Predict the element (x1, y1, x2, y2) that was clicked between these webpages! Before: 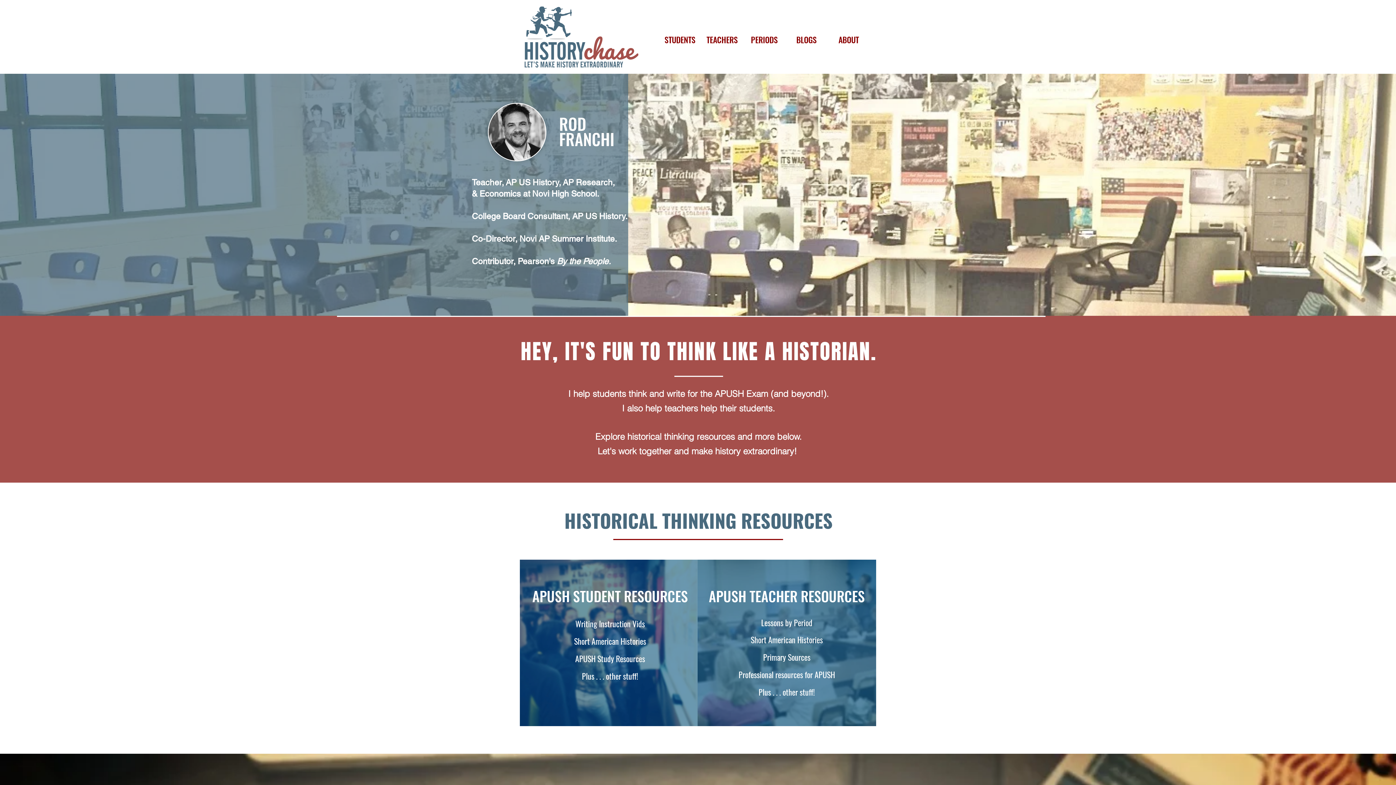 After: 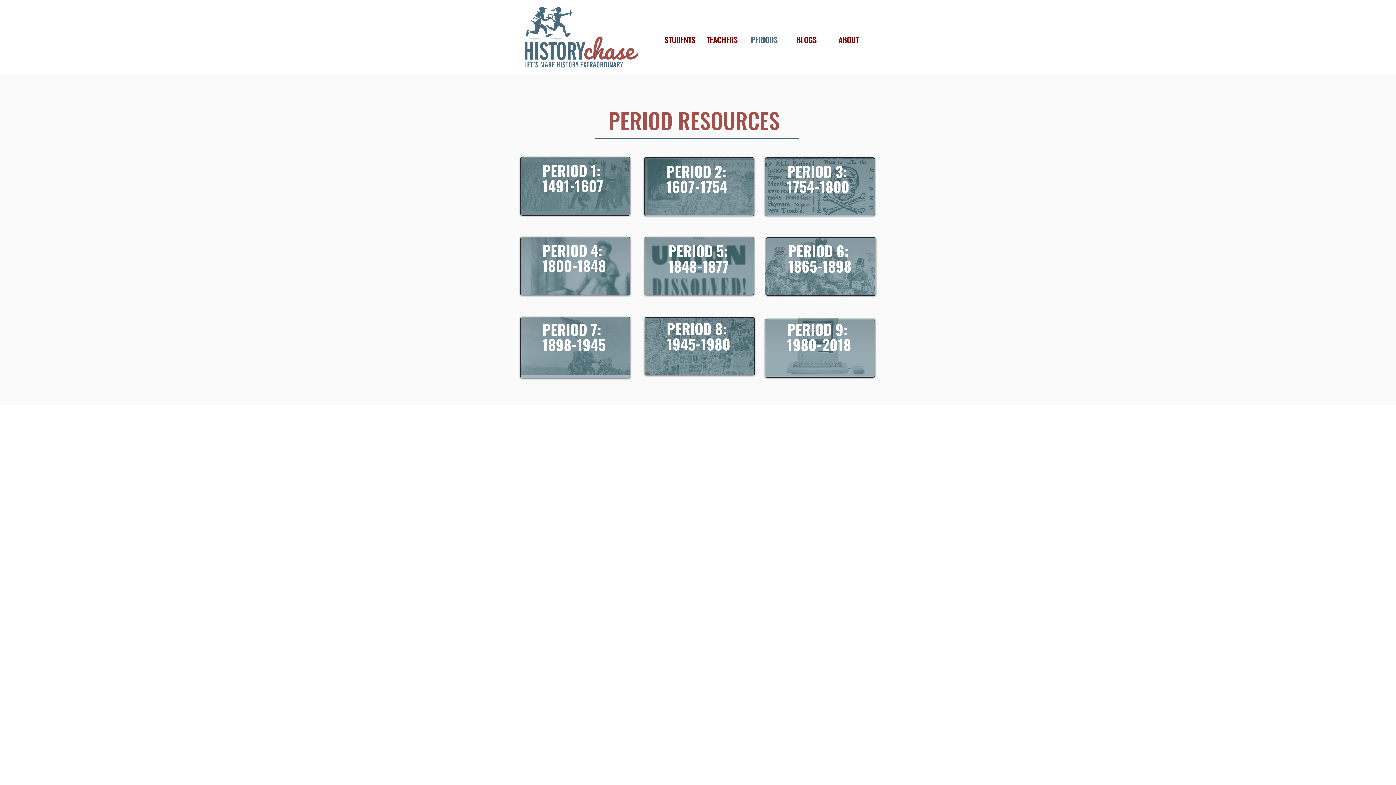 Action: bbox: (743, 33, 785, 46) label: PERIODS